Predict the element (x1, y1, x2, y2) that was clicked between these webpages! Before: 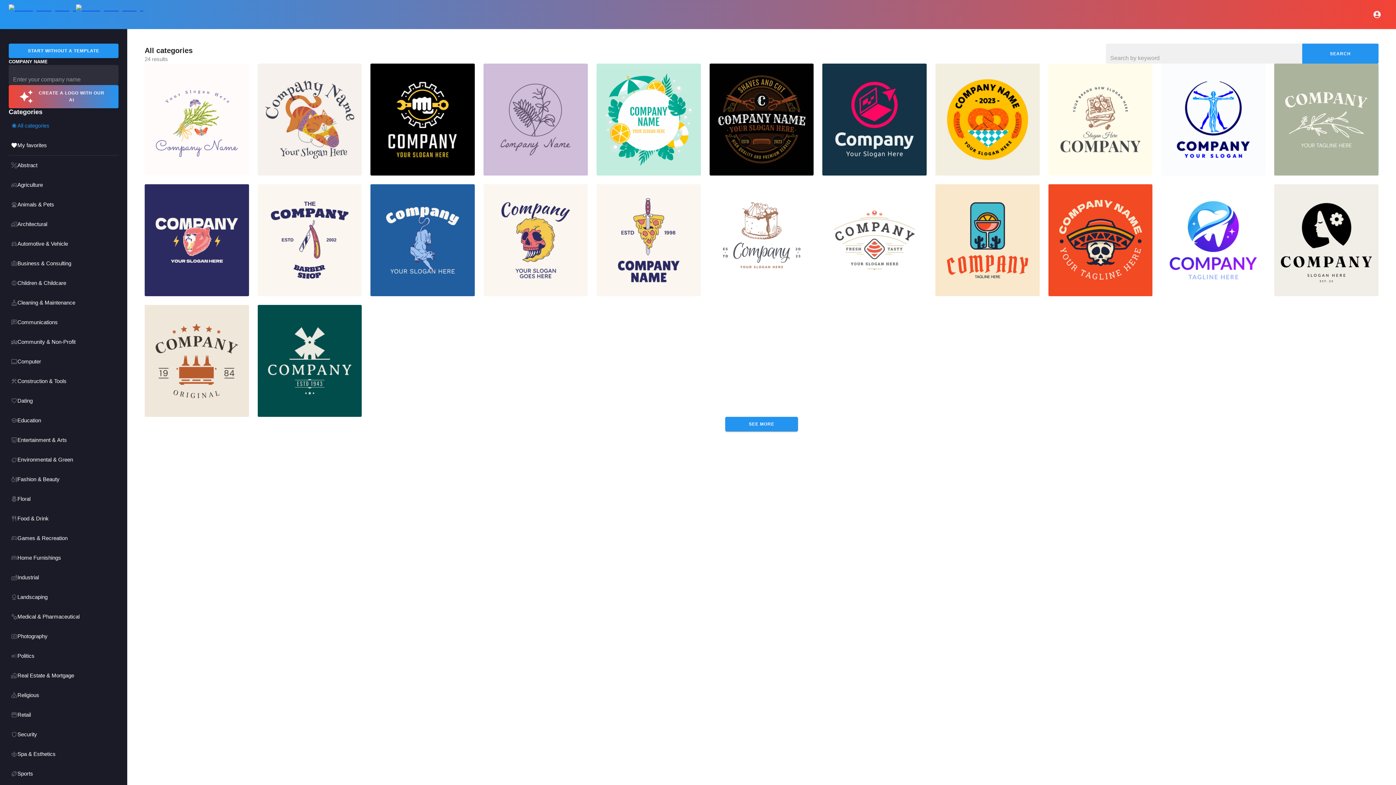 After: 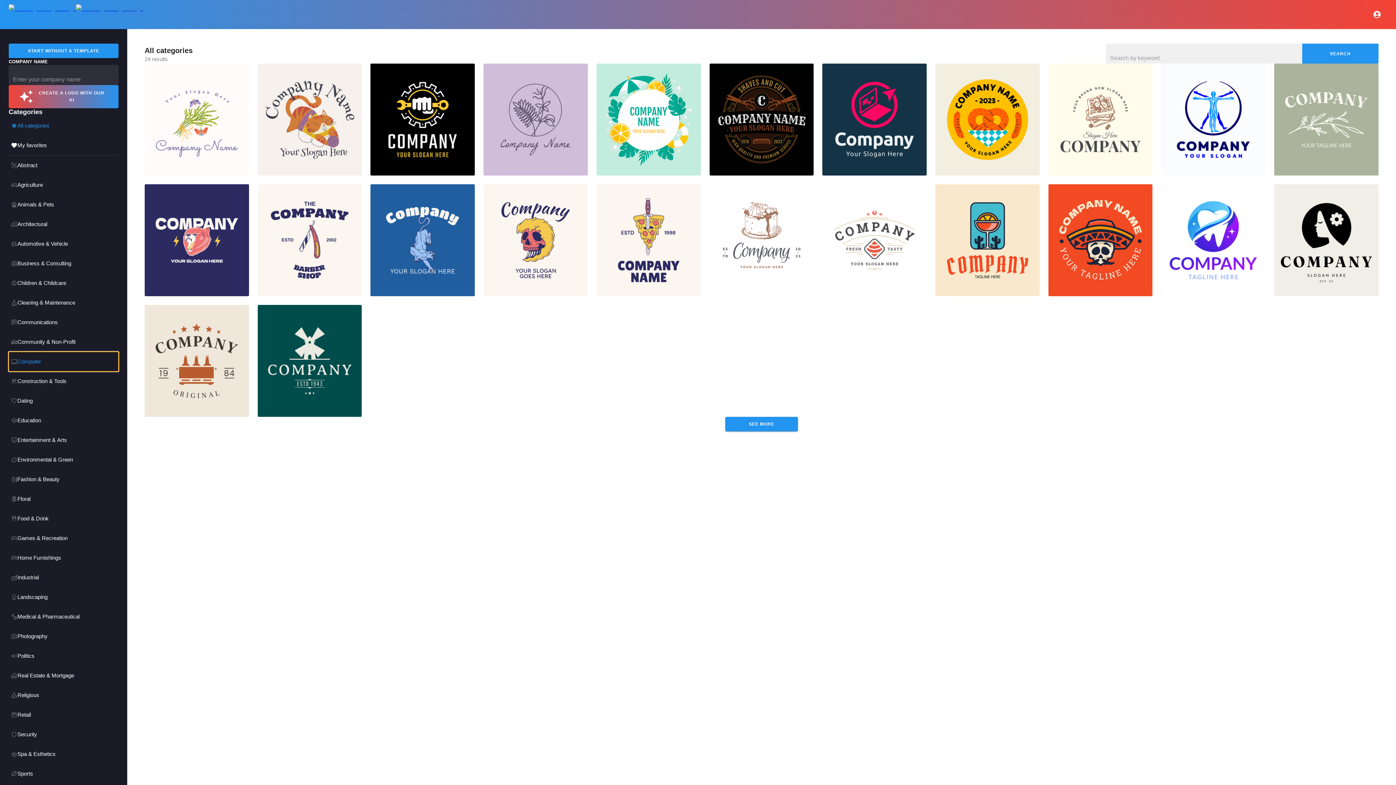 Action: label: Computer bbox: (8, 352, 118, 371)